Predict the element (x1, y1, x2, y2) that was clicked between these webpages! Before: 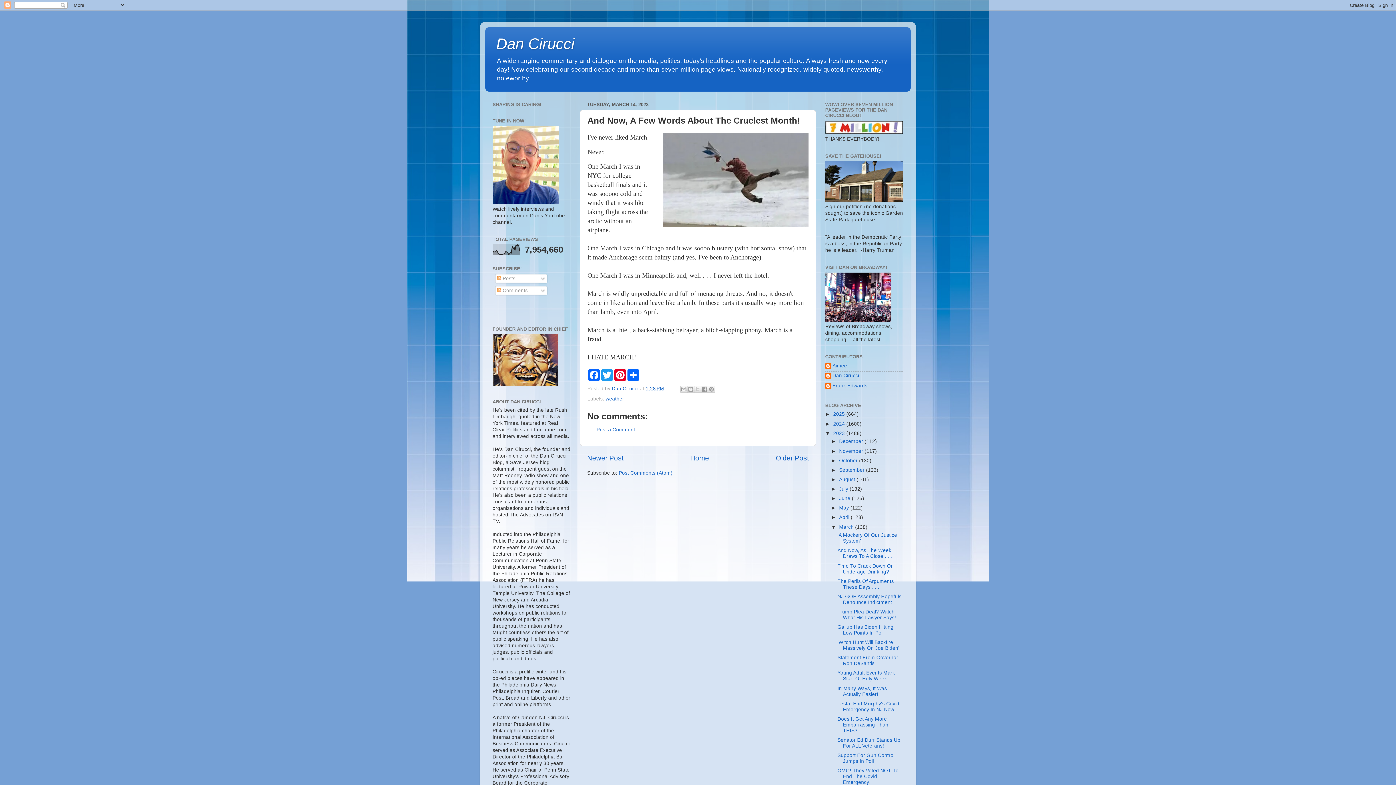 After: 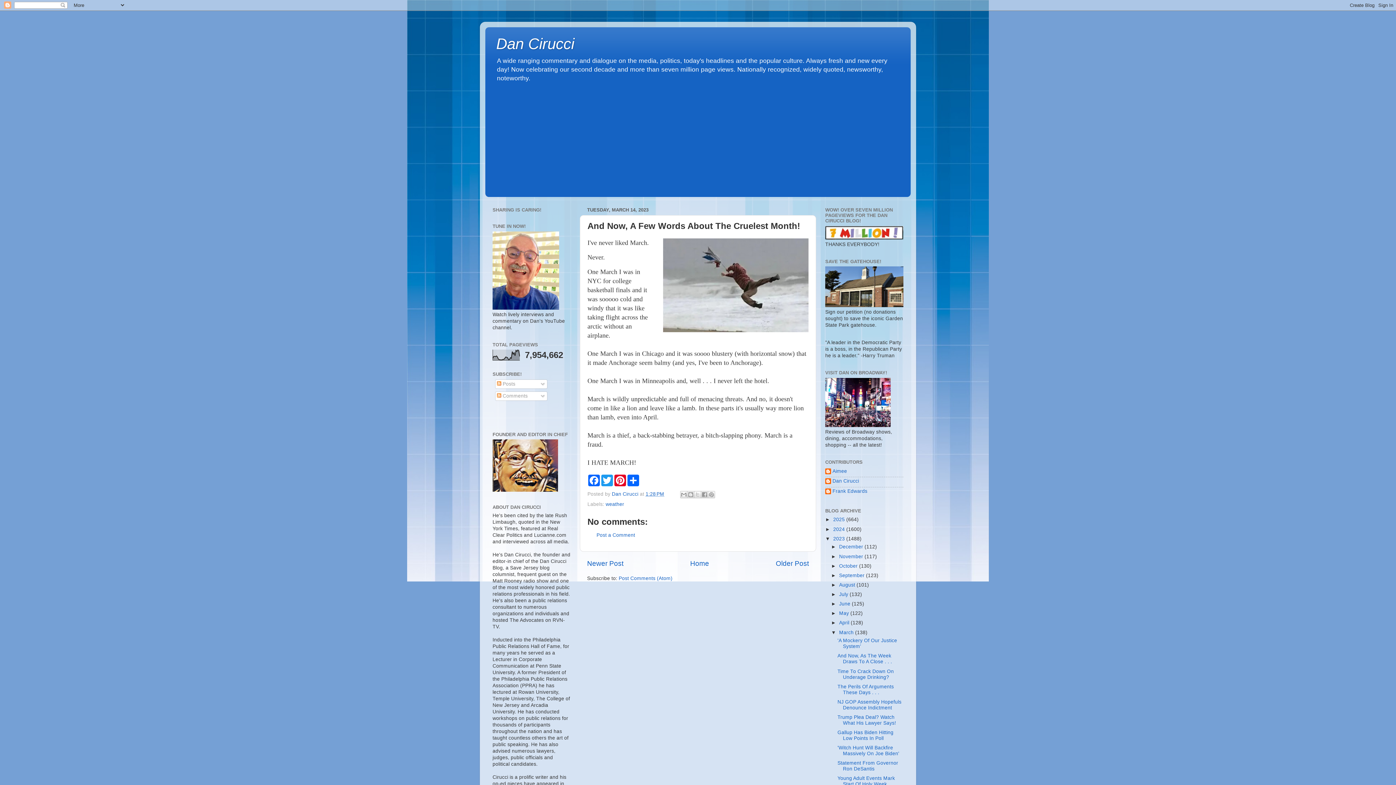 Action: bbox: (645, 386, 664, 391) label: 1:28 PM